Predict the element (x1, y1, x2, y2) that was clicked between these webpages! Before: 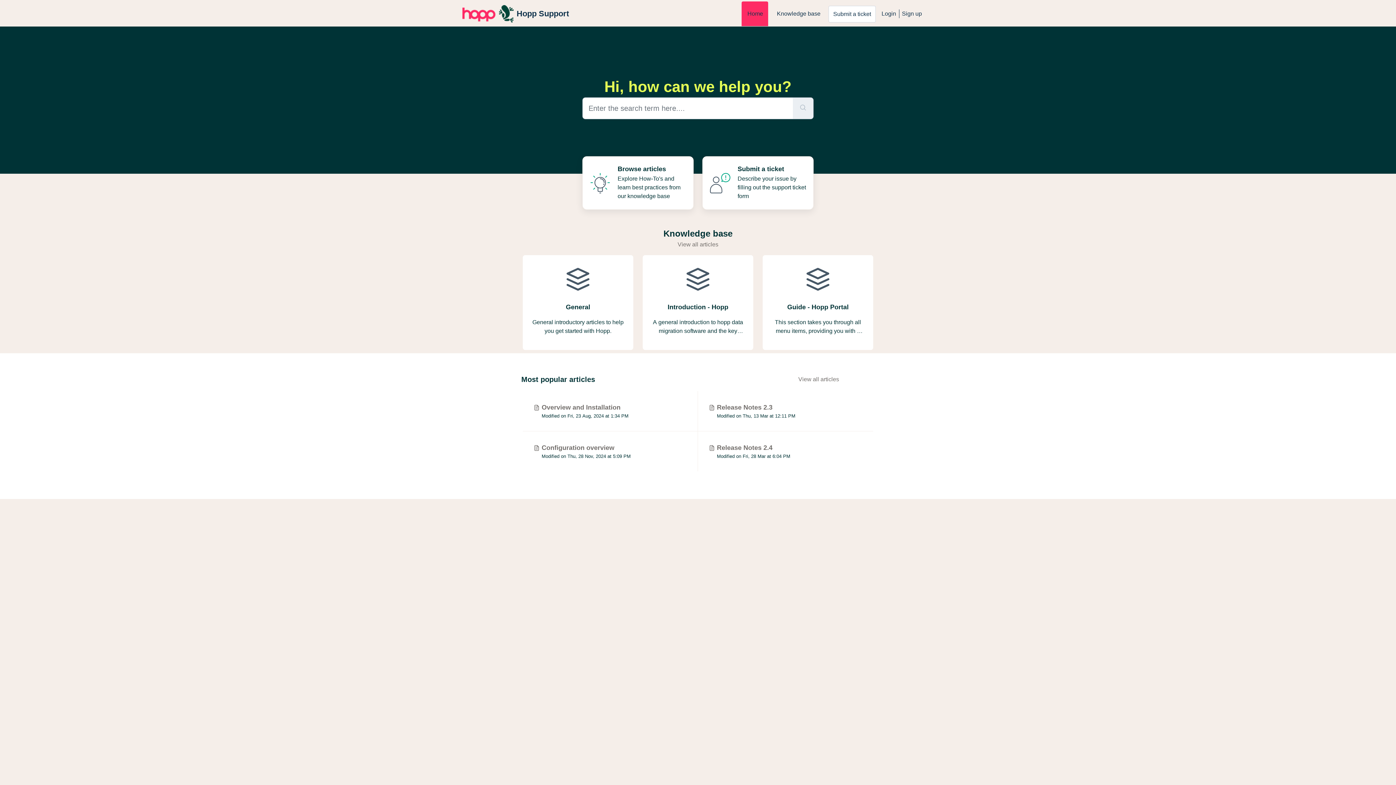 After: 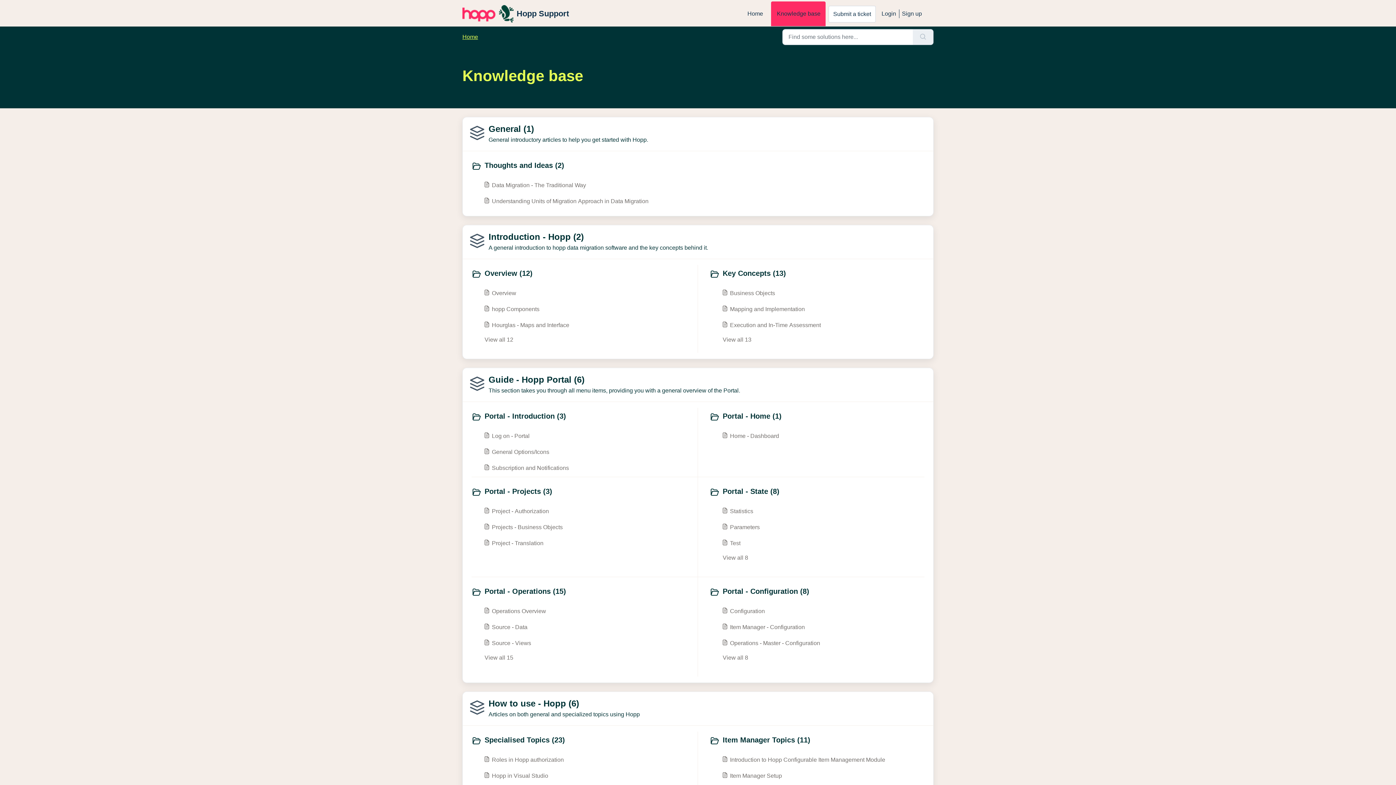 Action: bbox: (582, 156, 693, 209) label: Browse articles